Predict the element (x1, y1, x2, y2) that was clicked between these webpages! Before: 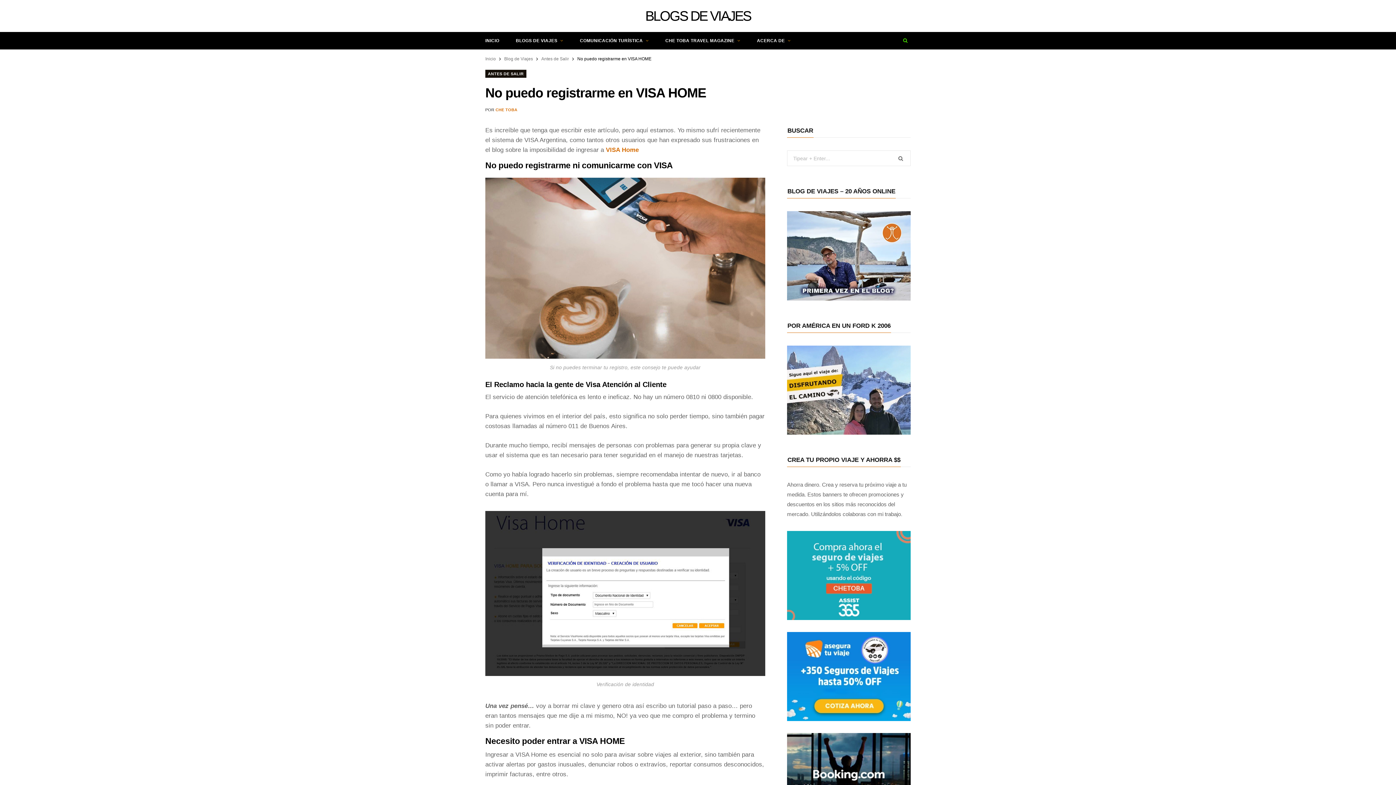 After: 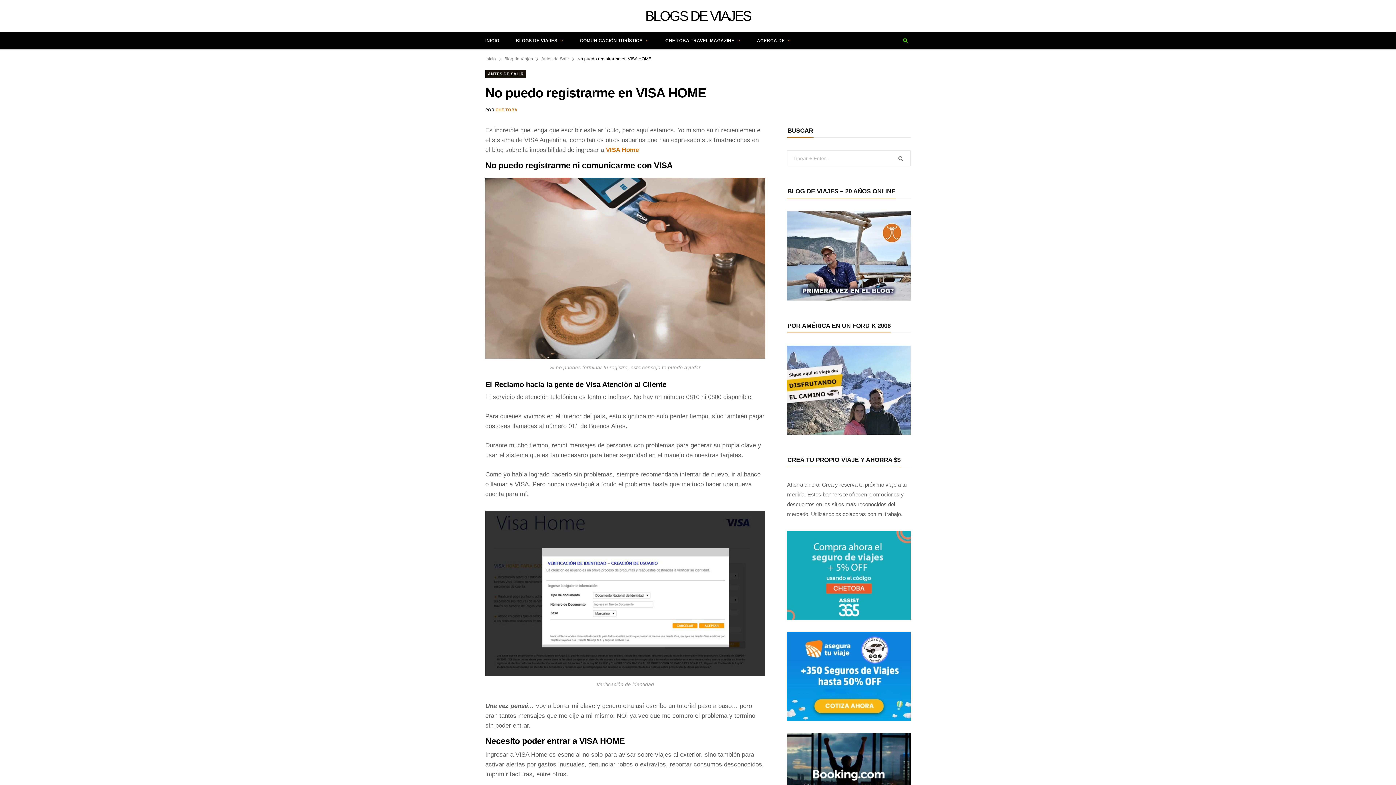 Action: bbox: (787, 345, 910, 434)